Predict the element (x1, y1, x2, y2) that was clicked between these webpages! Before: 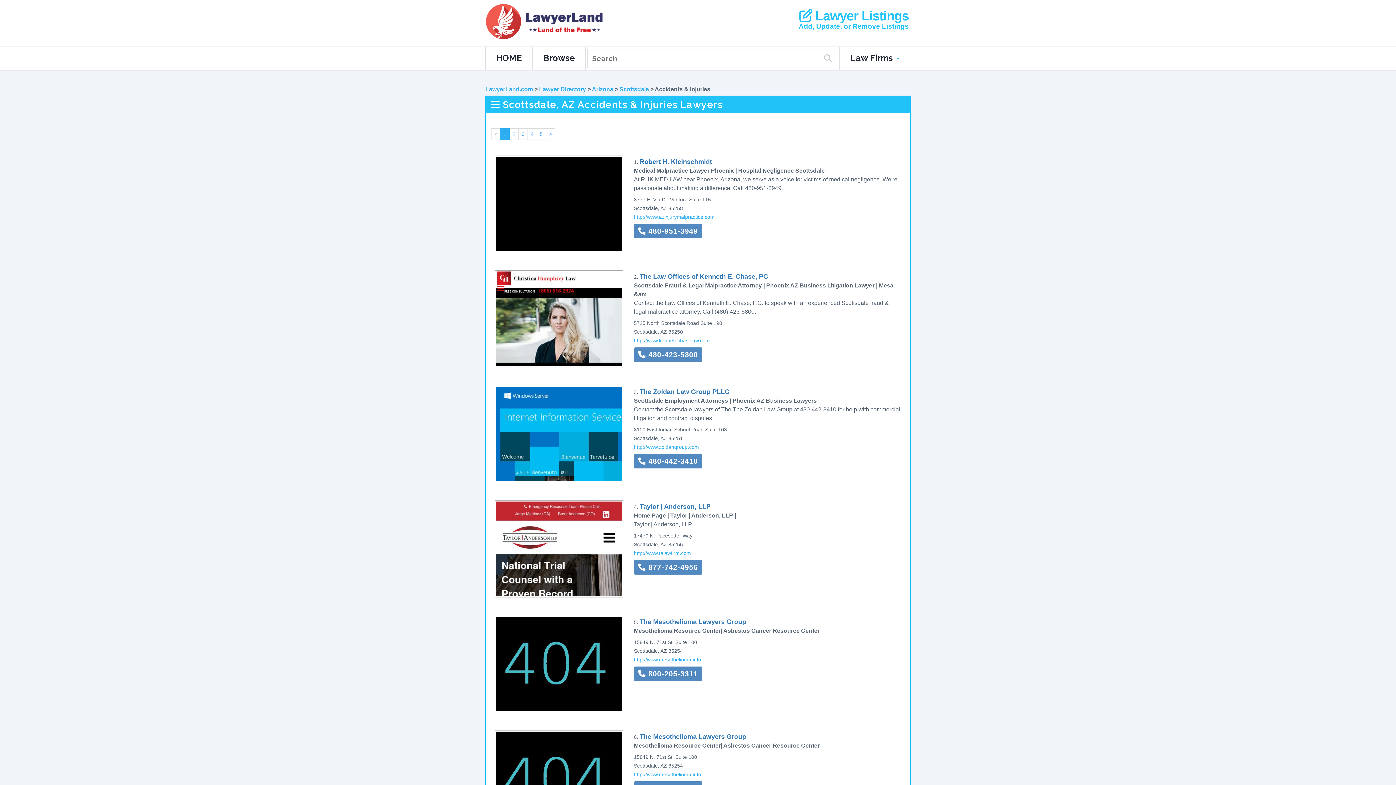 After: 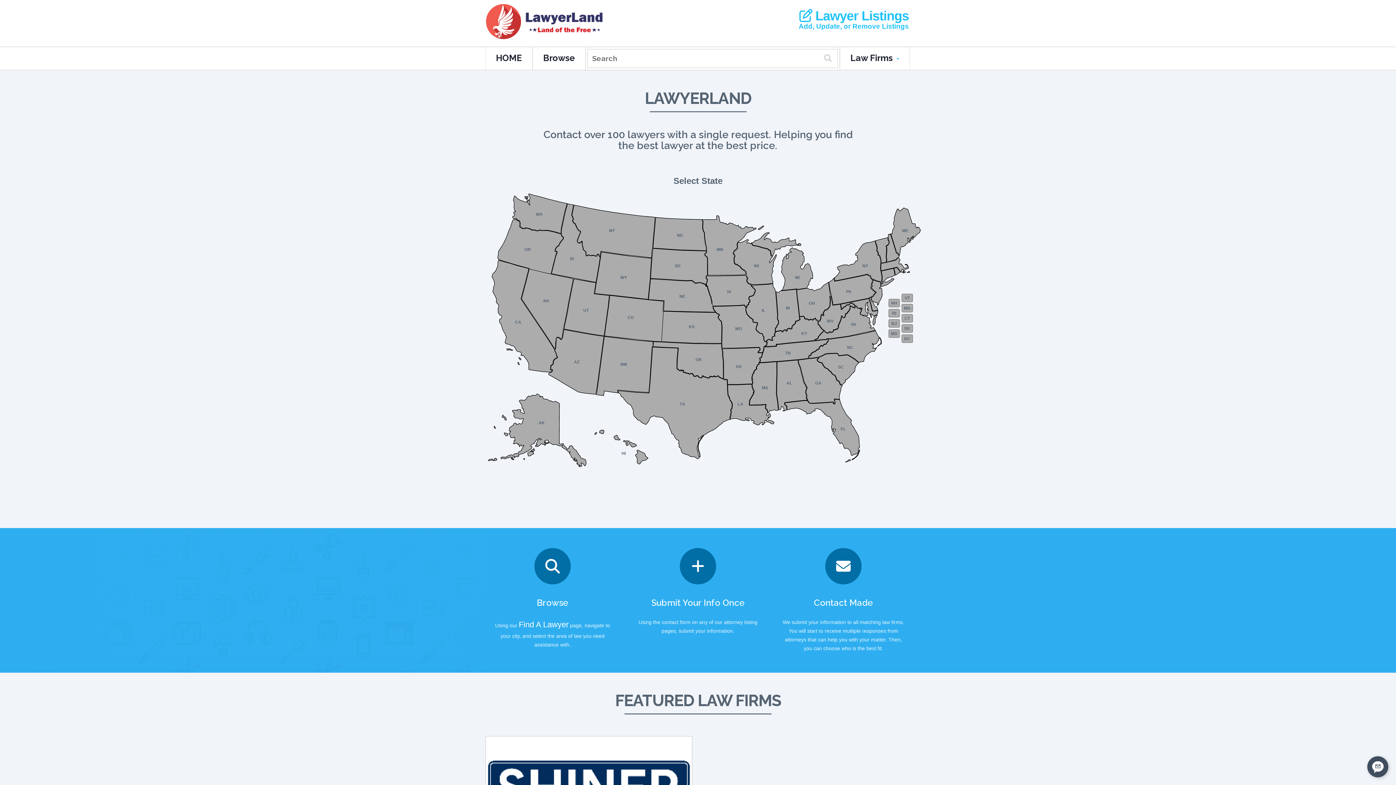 Action: label:   bbox: (485, 3, 604, 39)